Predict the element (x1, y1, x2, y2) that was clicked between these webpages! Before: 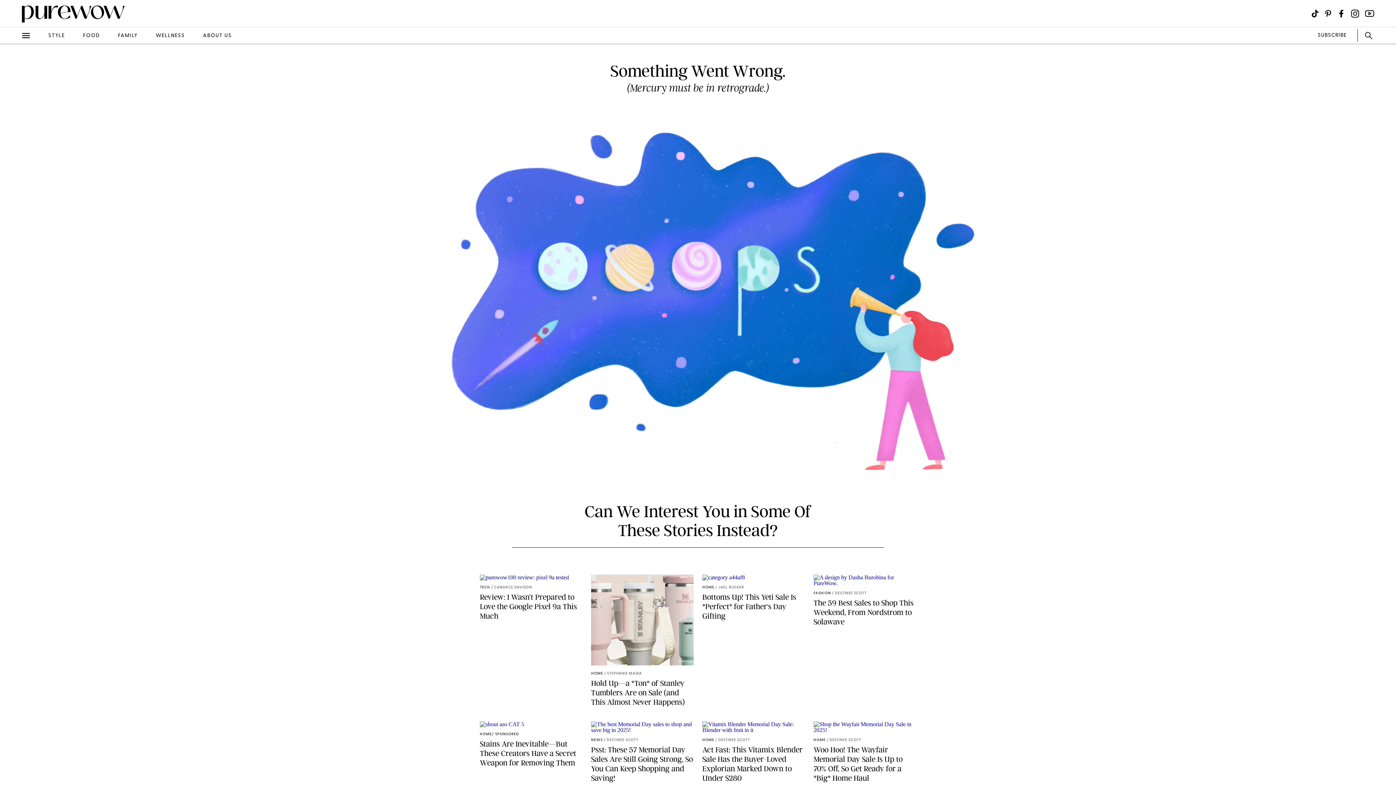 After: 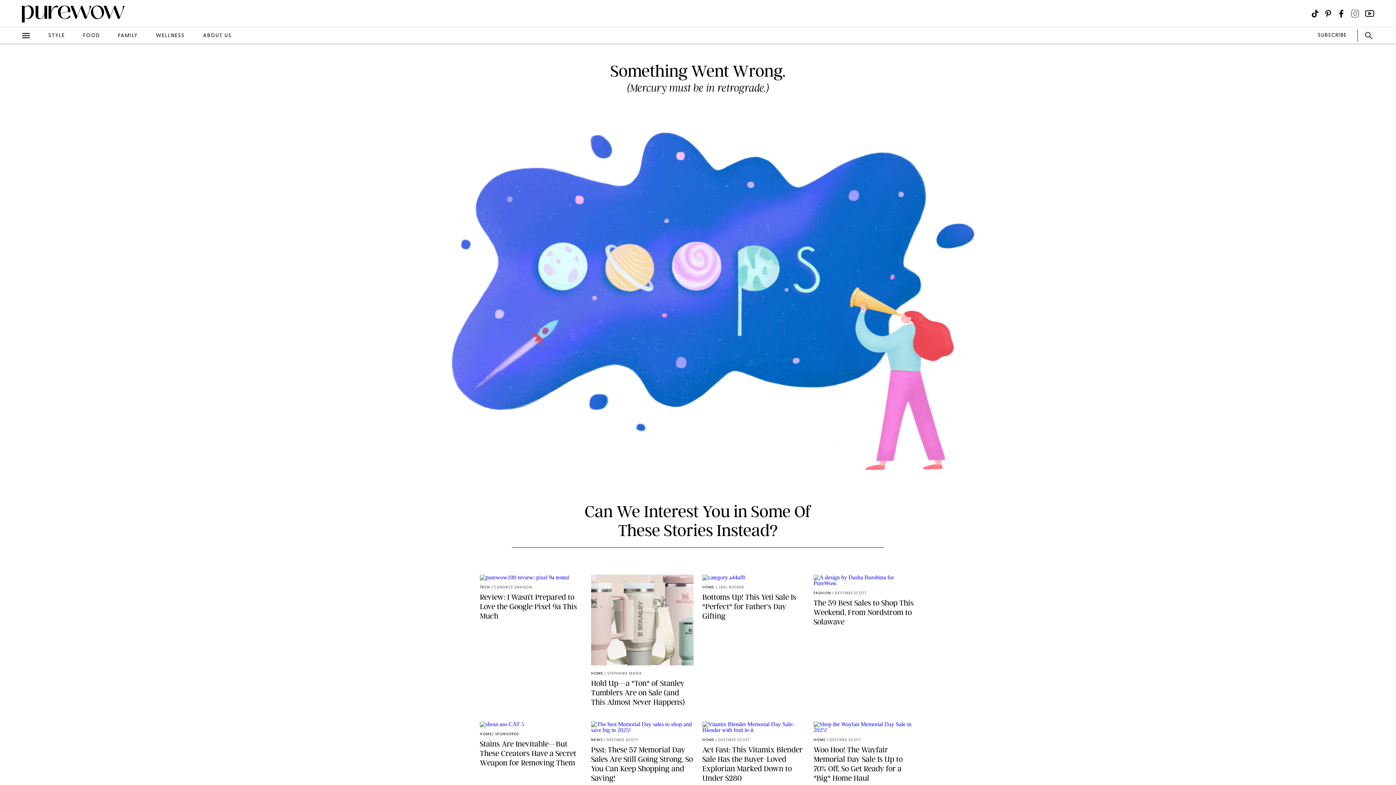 Action: bbox: (1350, 8, 1360, 18) label: Visit us on social social-icon-instagram